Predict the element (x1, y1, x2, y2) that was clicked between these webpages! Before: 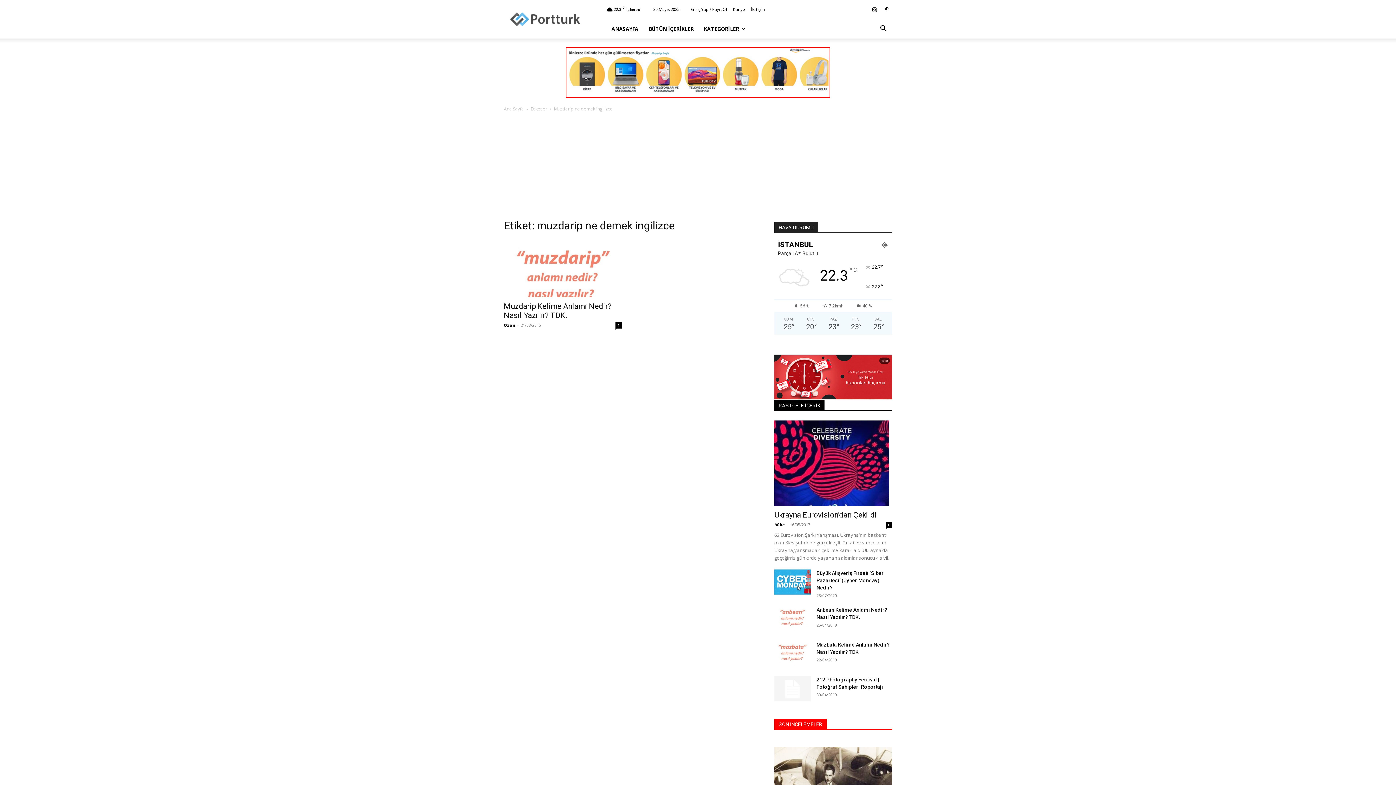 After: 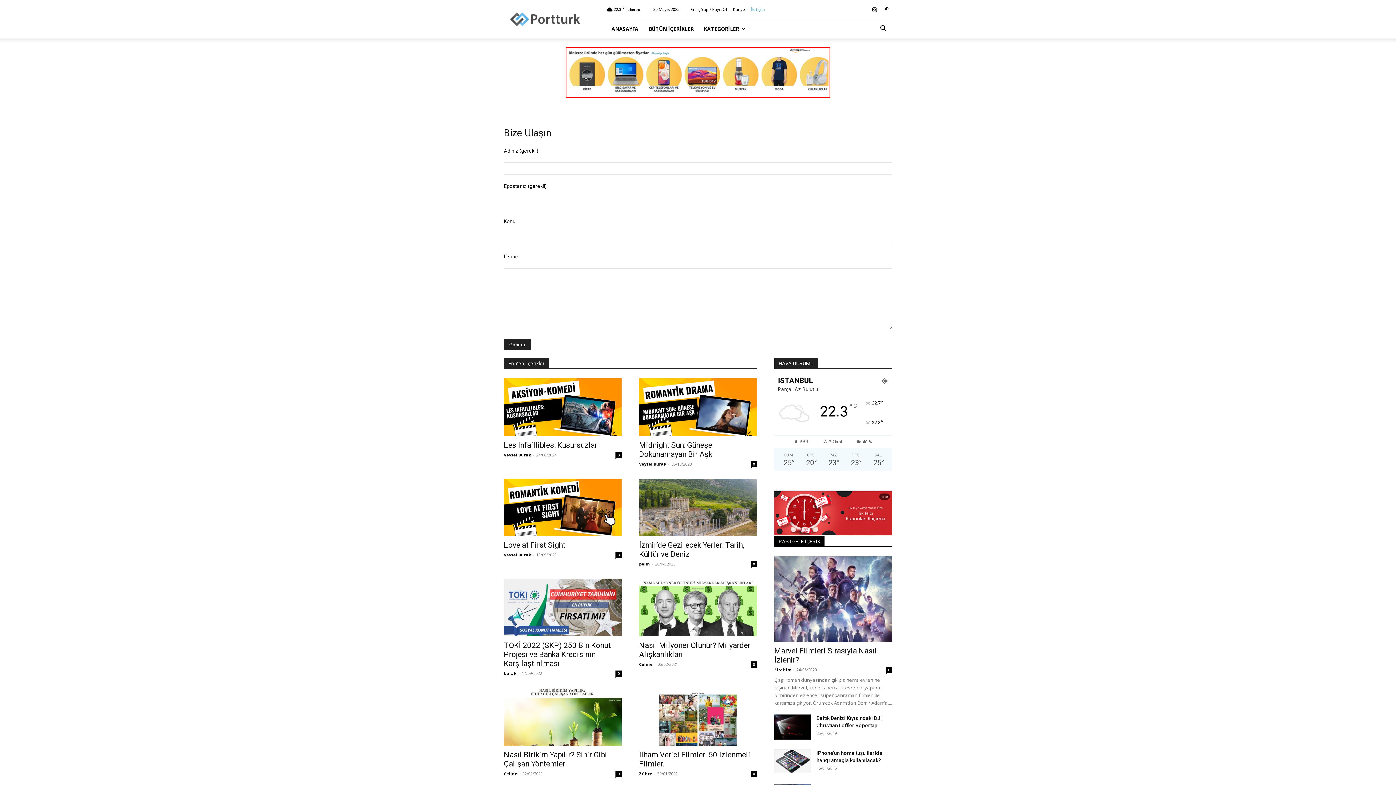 Action: label: İletişim bbox: (751, 6, 765, 12)